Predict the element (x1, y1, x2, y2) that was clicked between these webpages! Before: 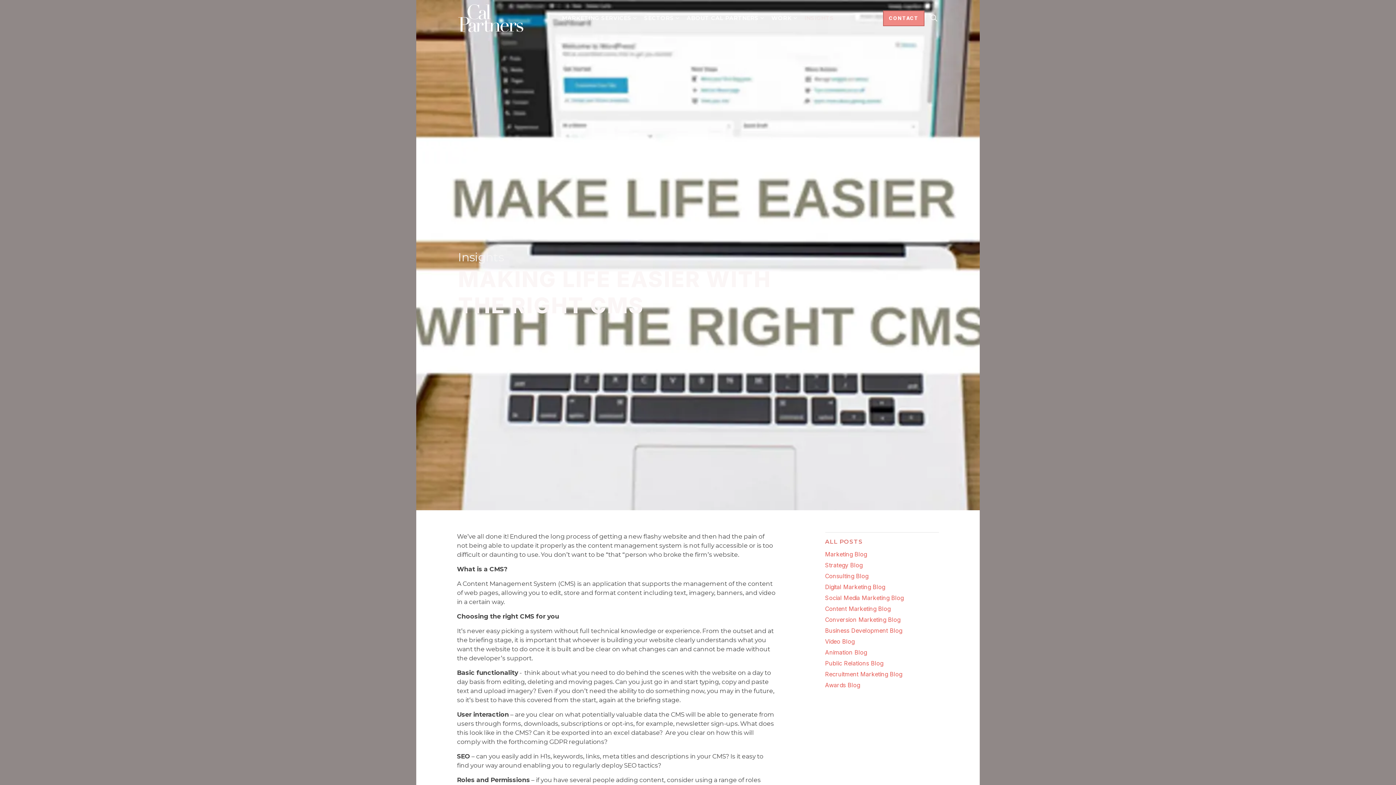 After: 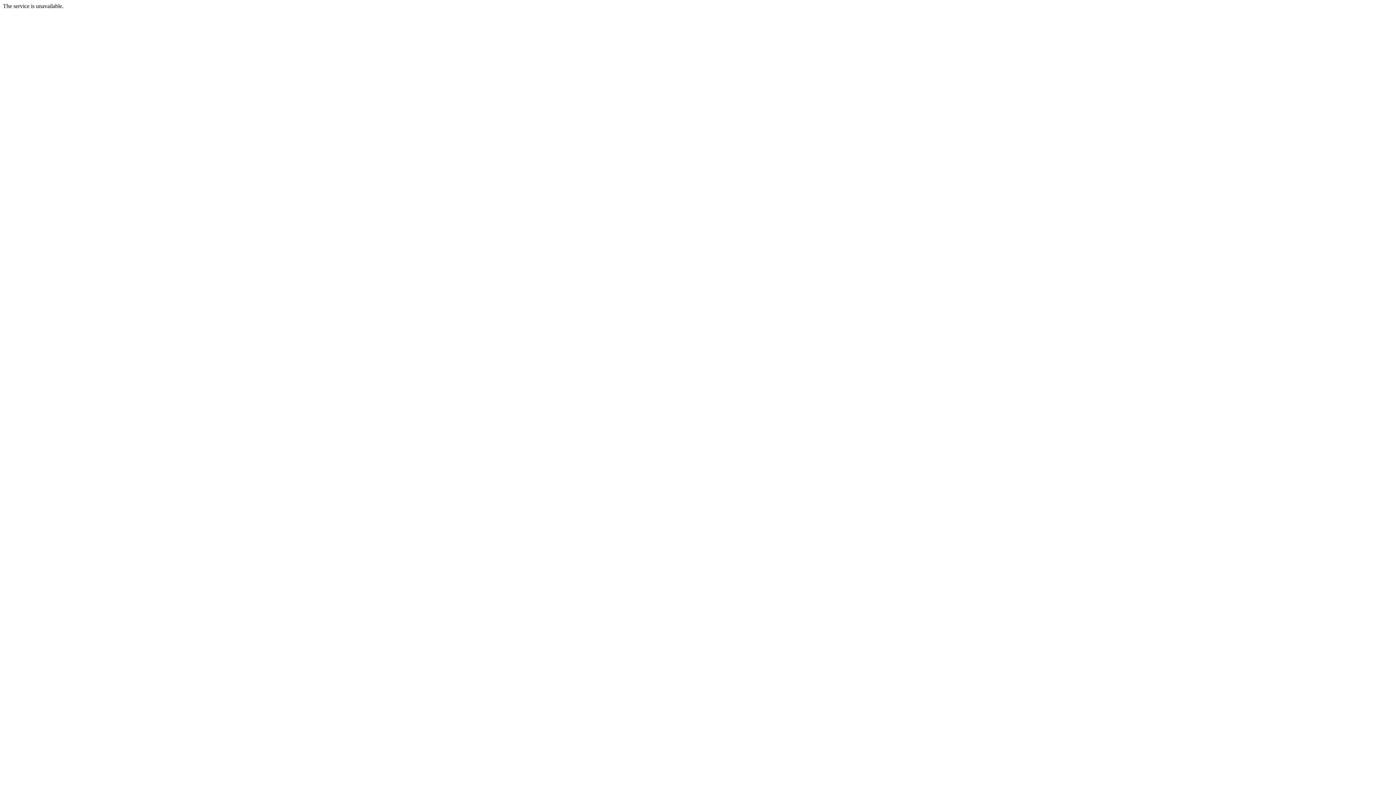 Action: bbox: (825, 670, 939, 678) label: Recruitment Marketing Blog